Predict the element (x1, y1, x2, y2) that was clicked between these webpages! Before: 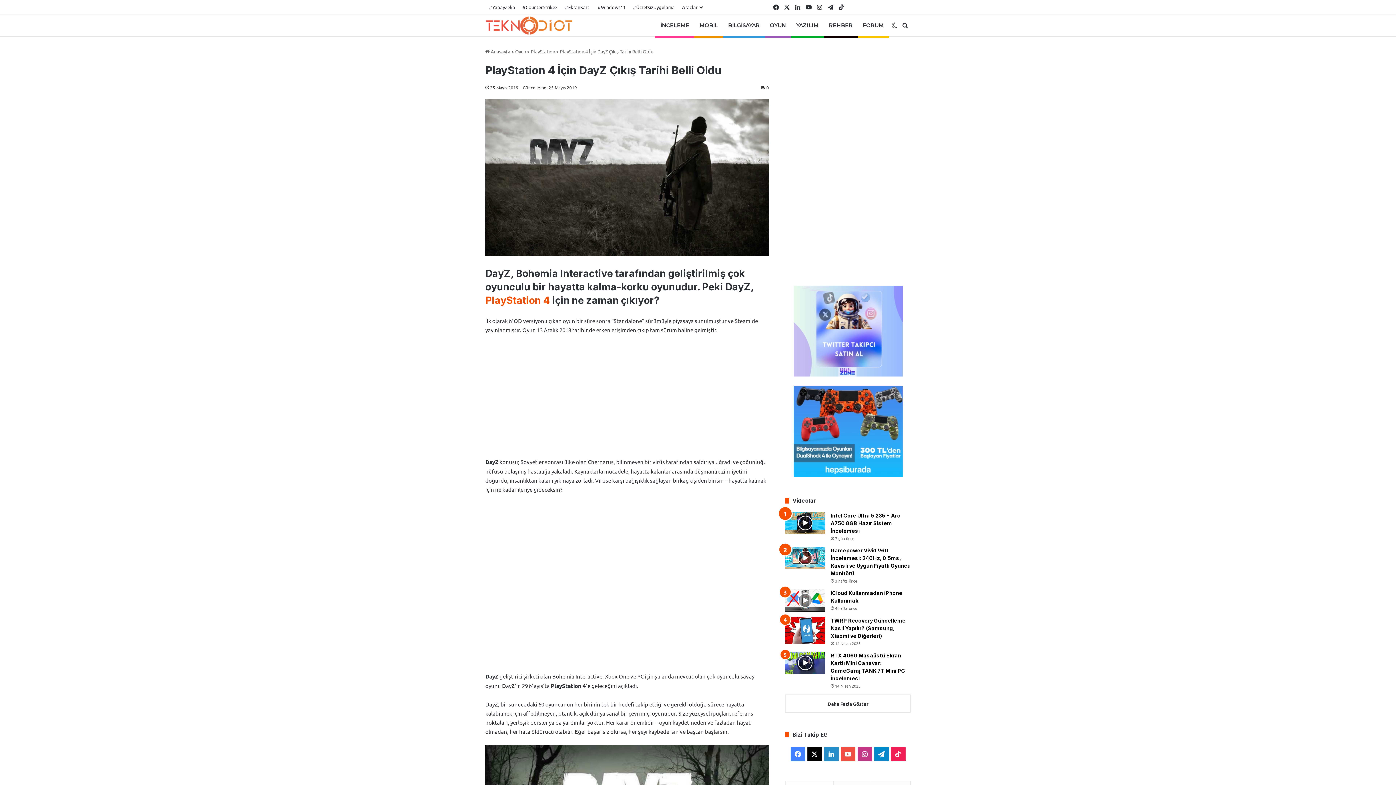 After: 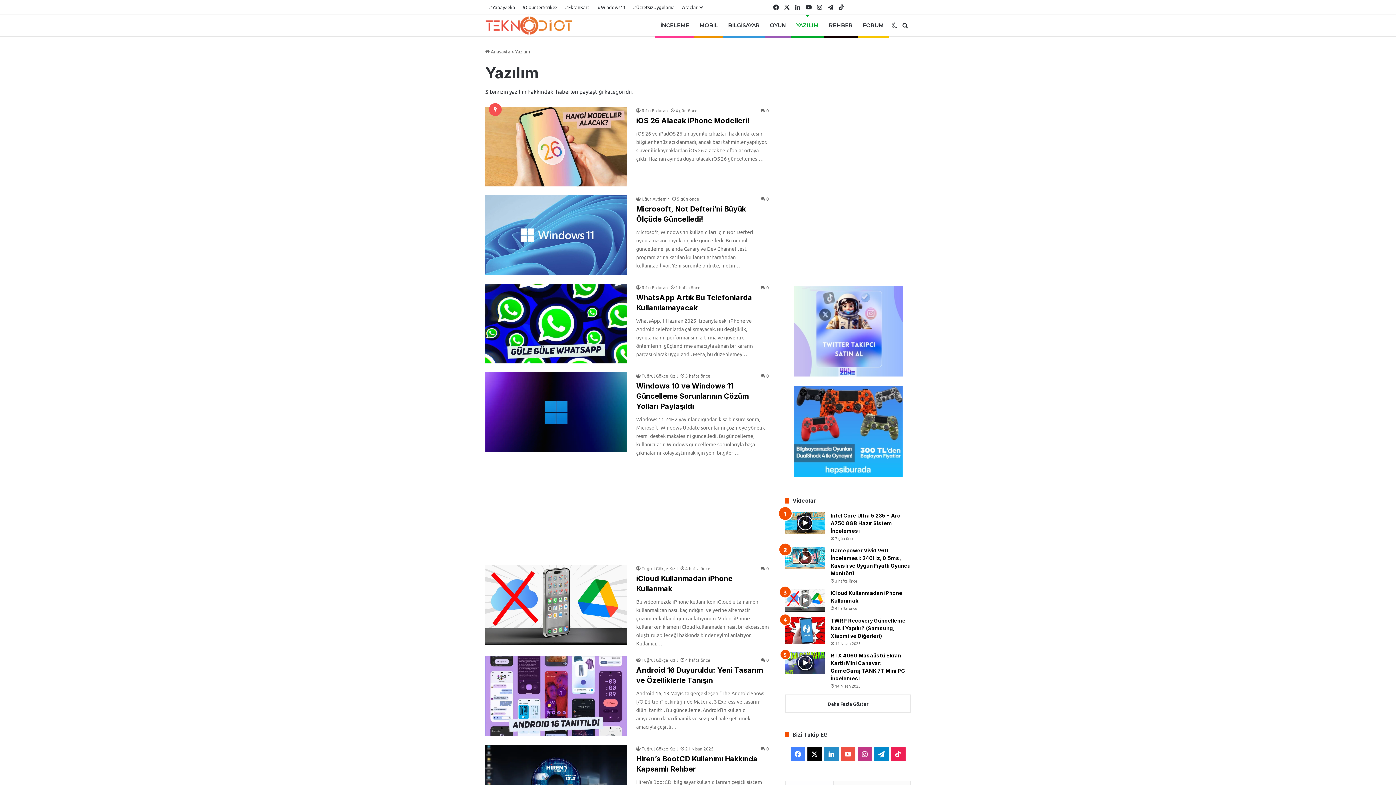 Action: bbox: (791, 14, 823, 36) label: YAZILIM